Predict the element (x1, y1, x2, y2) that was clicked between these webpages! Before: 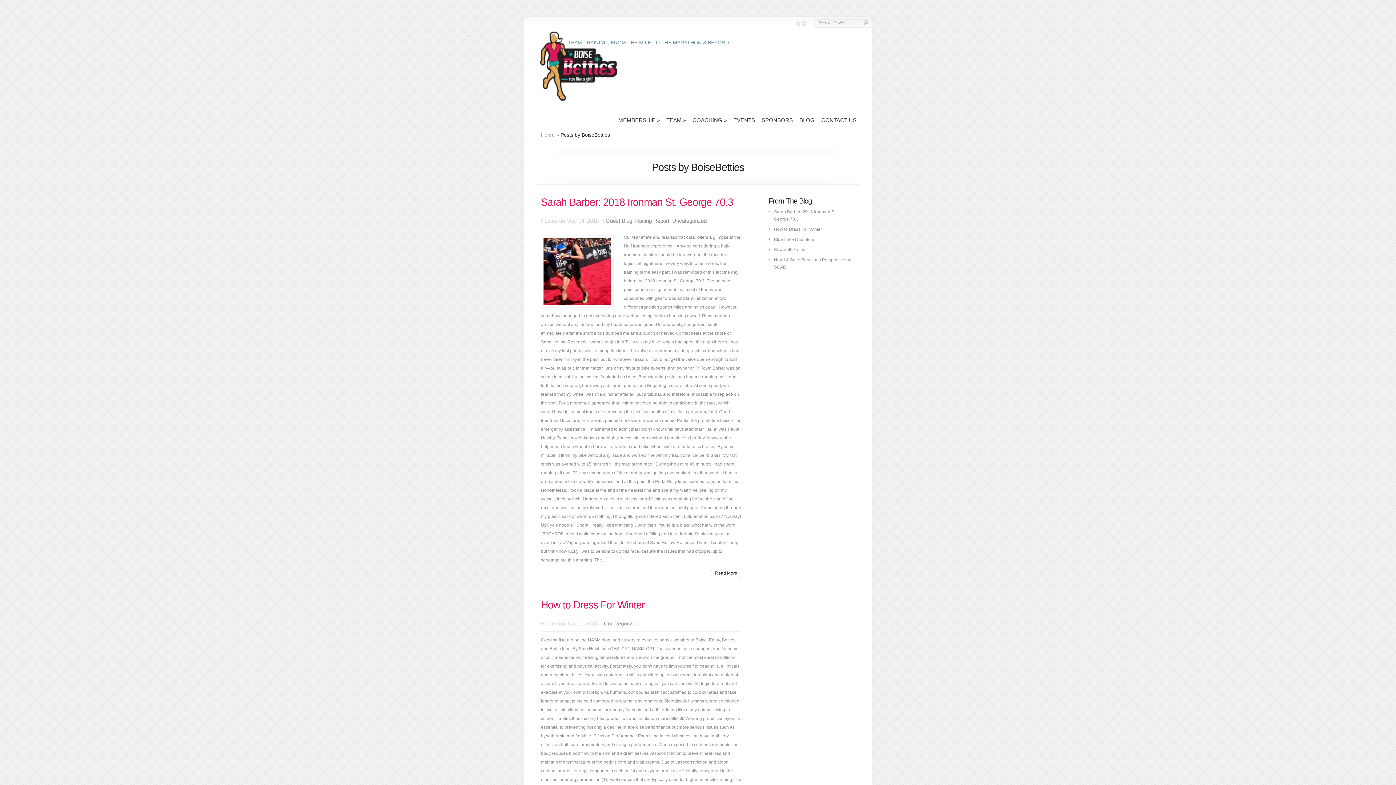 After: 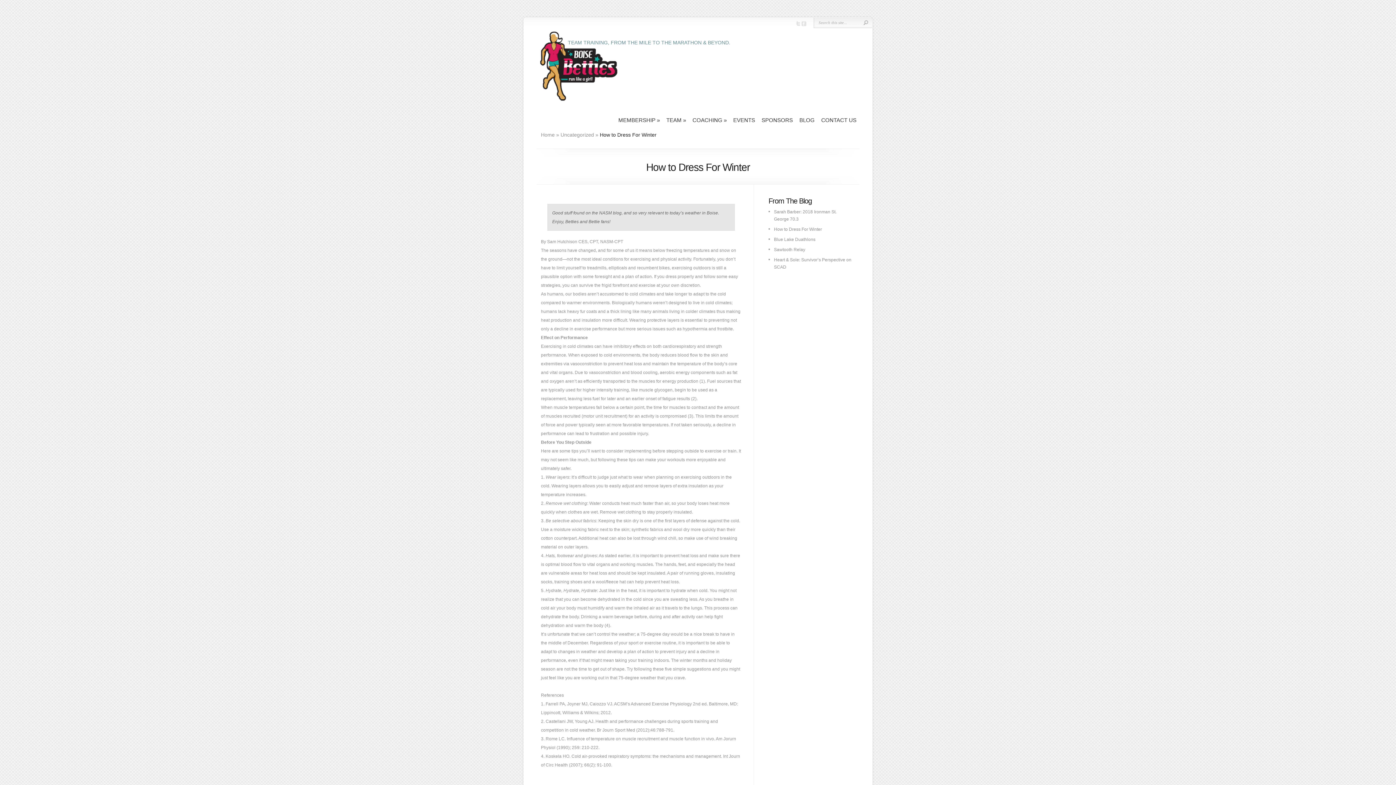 Action: label: How to Dress For Winter bbox: (774, 226, 822, 232)